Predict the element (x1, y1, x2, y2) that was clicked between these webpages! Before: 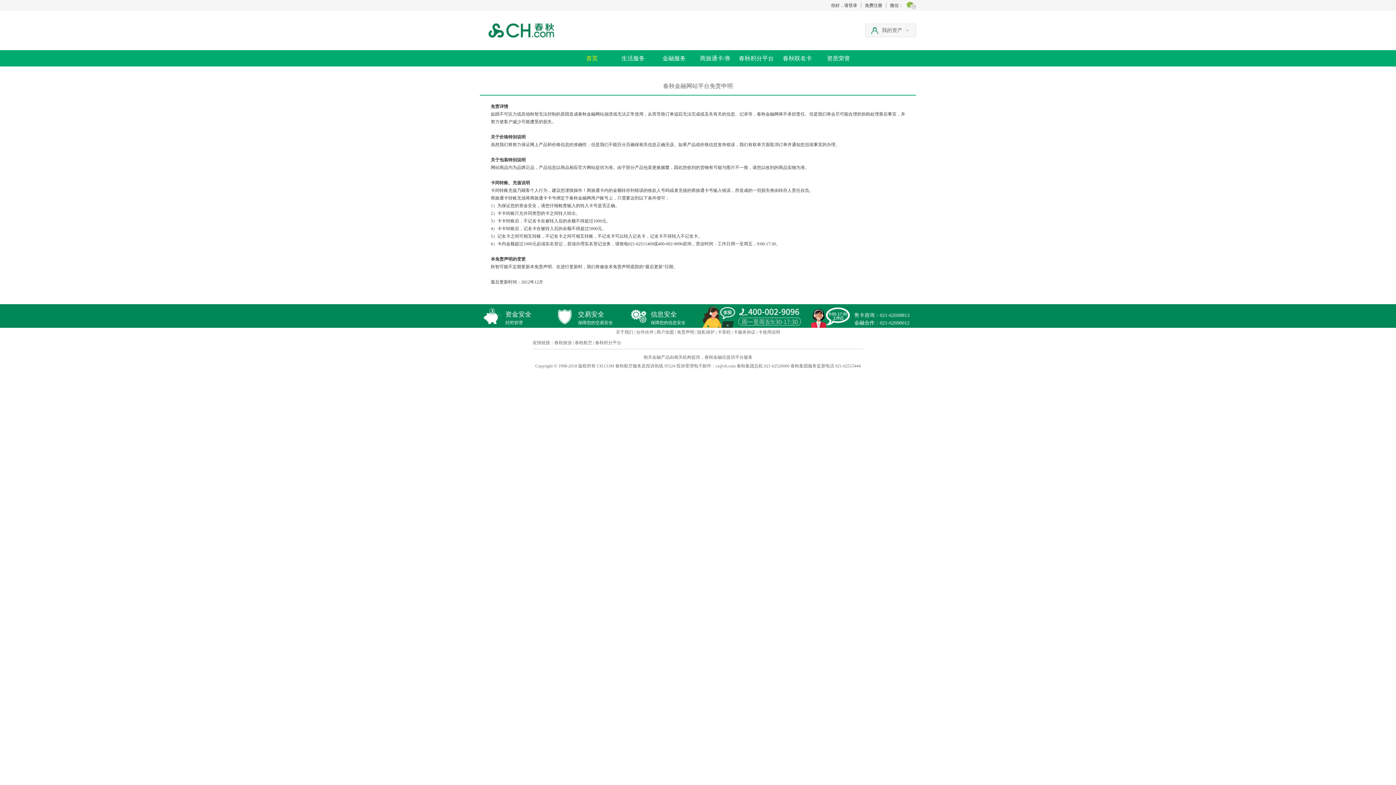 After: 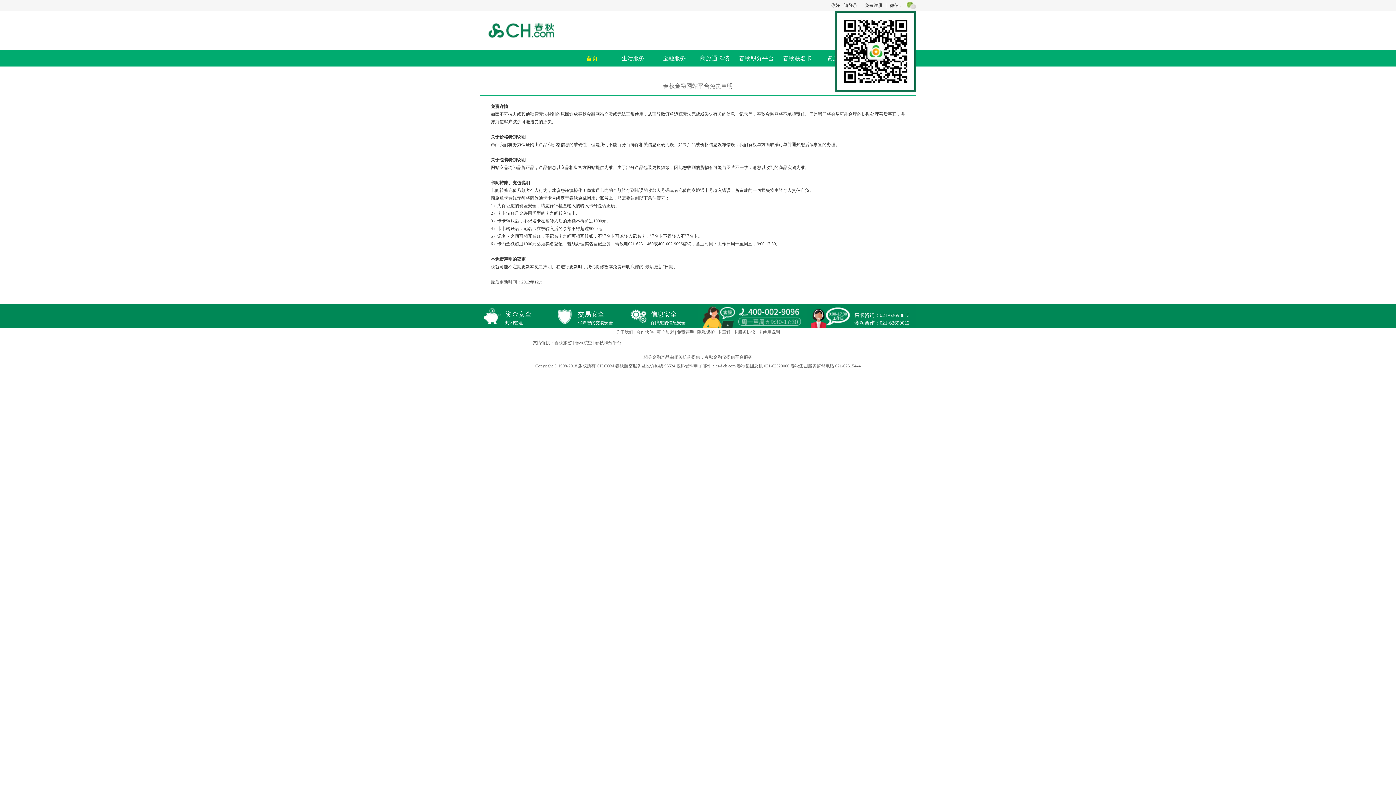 Action: bbox: (906, 1, 916, 9)